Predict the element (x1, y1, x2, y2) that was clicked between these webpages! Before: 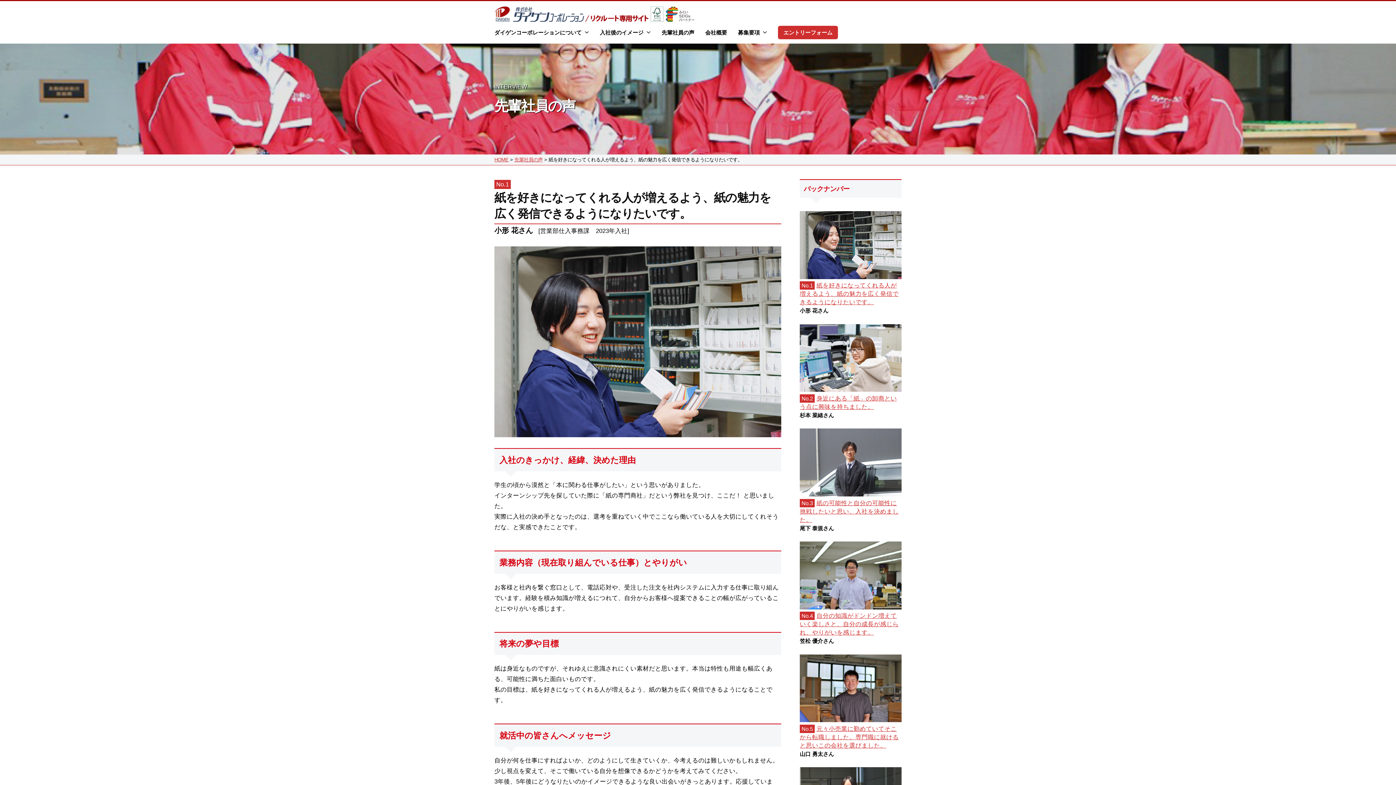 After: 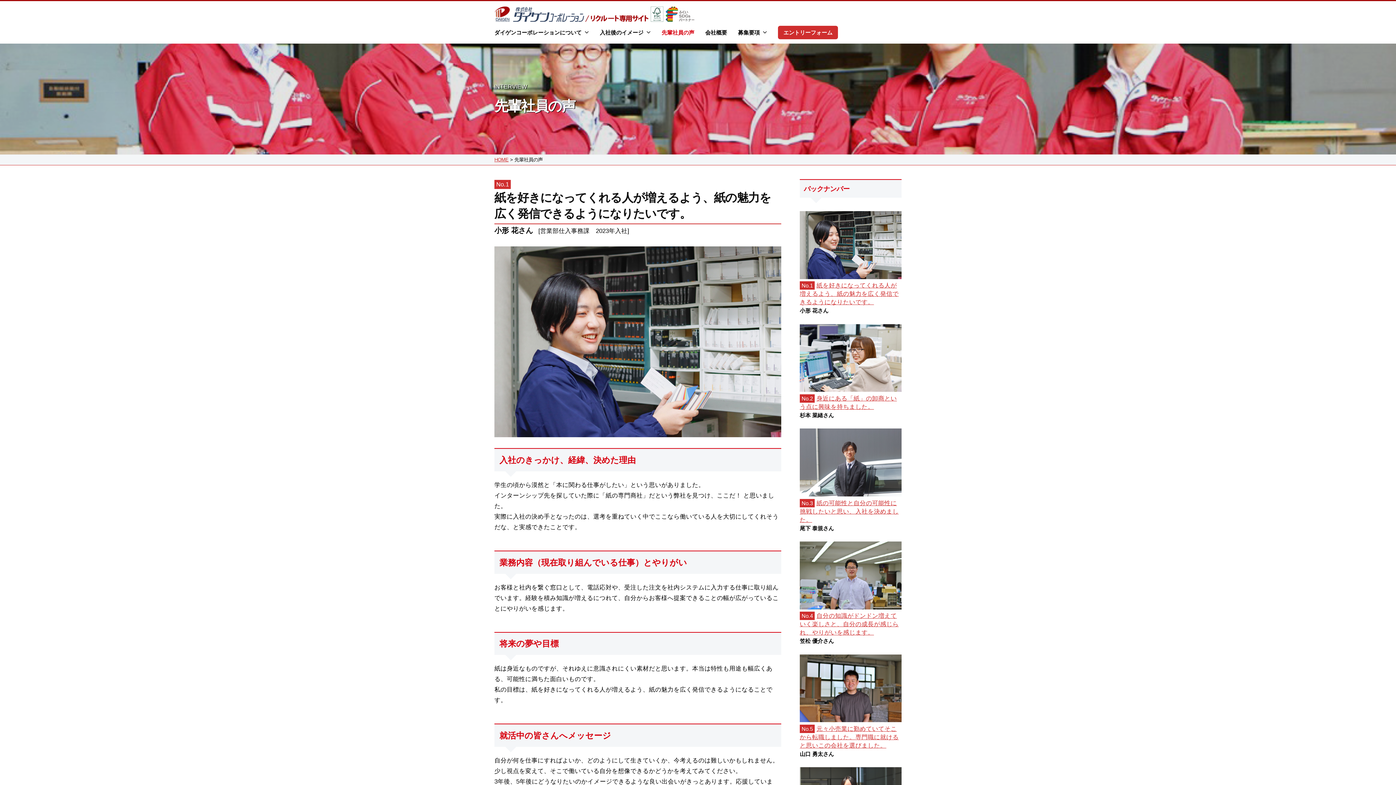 Action: label: 先輩社員の声 bbox: (656, 27, 700, 38)